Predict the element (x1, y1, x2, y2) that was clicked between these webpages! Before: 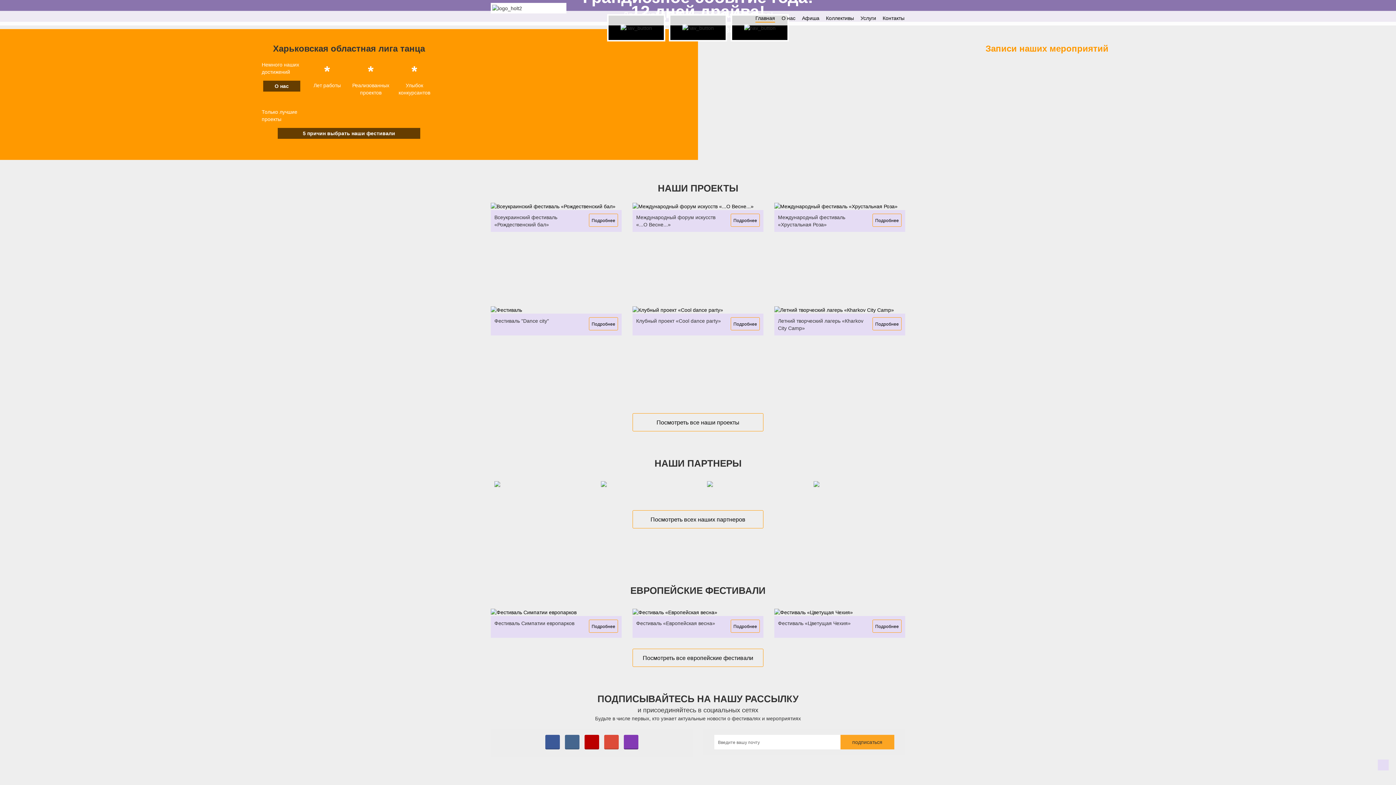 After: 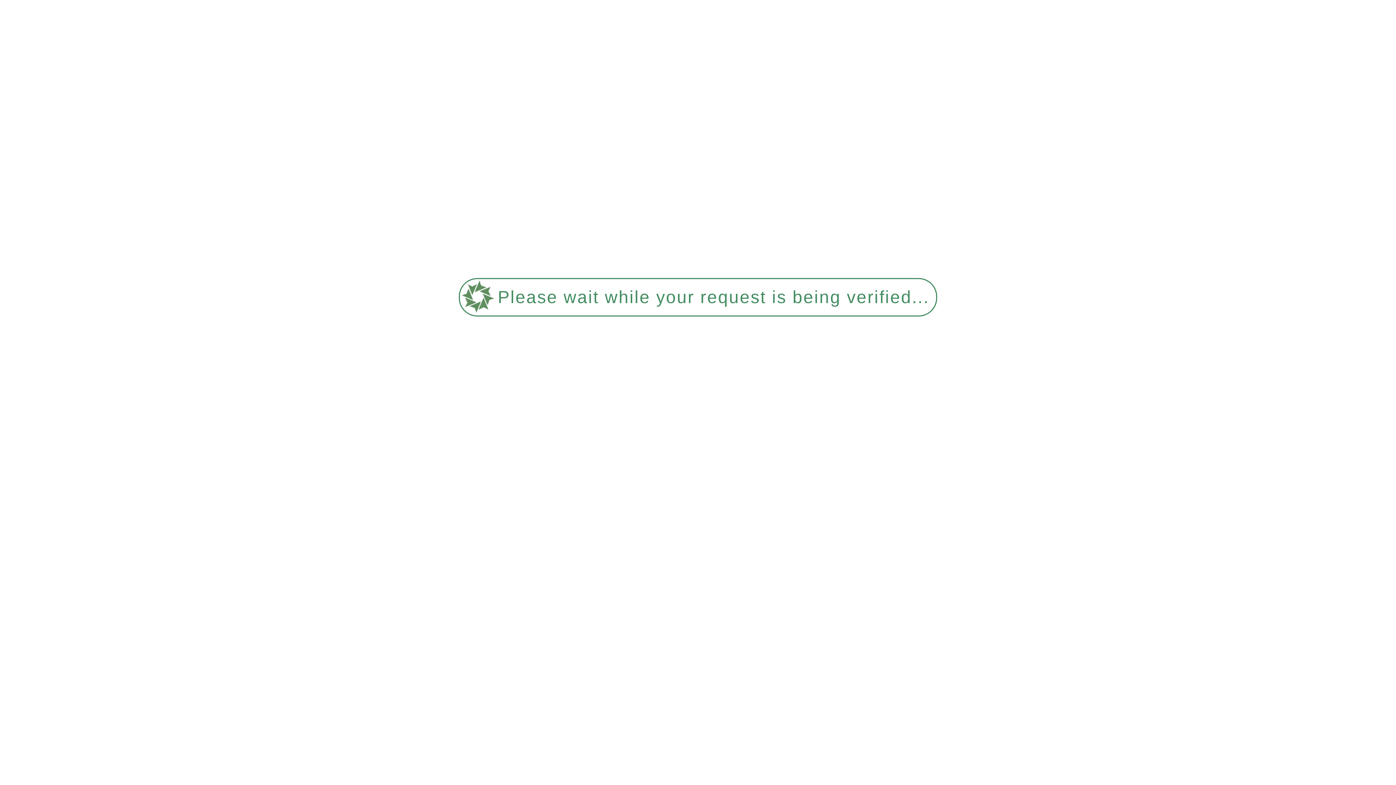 Action: bbox: (774, 608, 905, 616)